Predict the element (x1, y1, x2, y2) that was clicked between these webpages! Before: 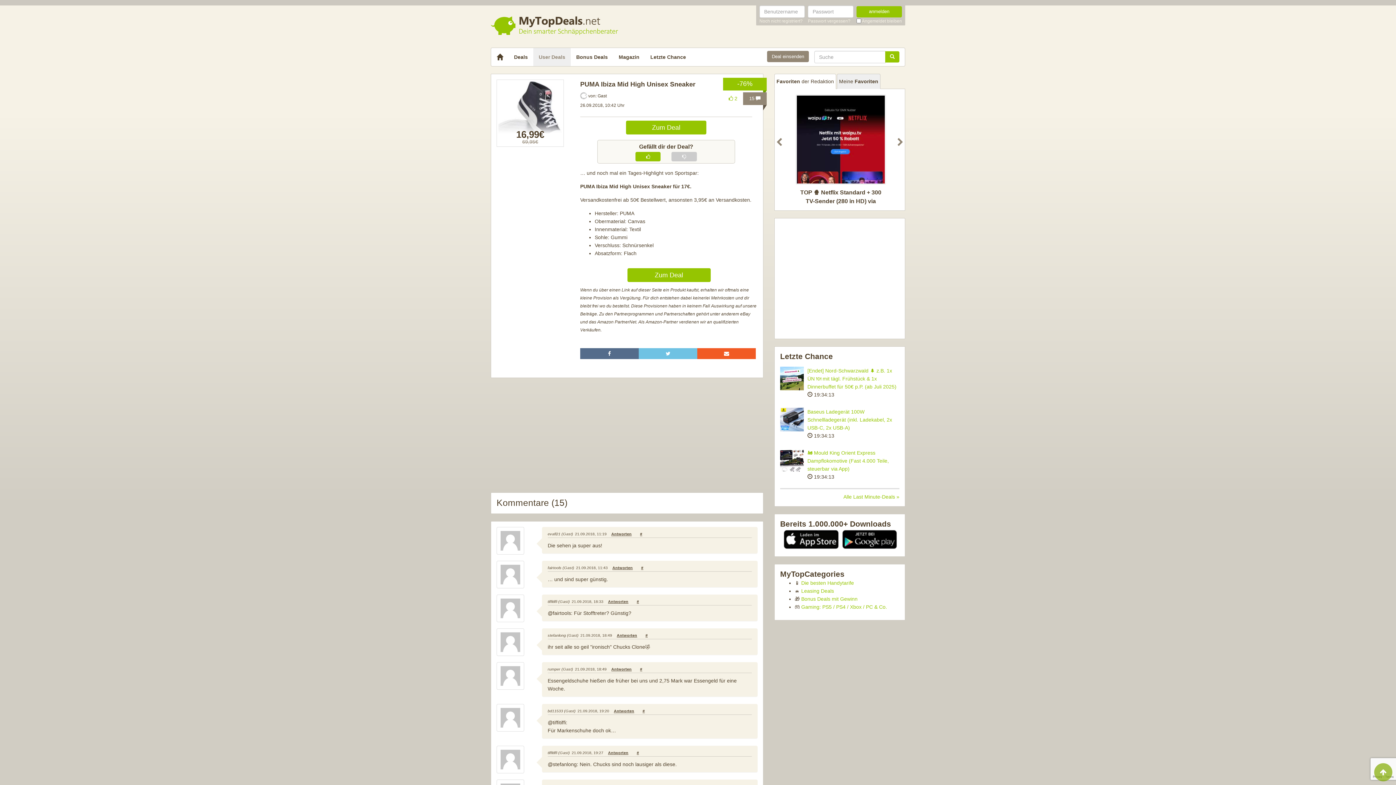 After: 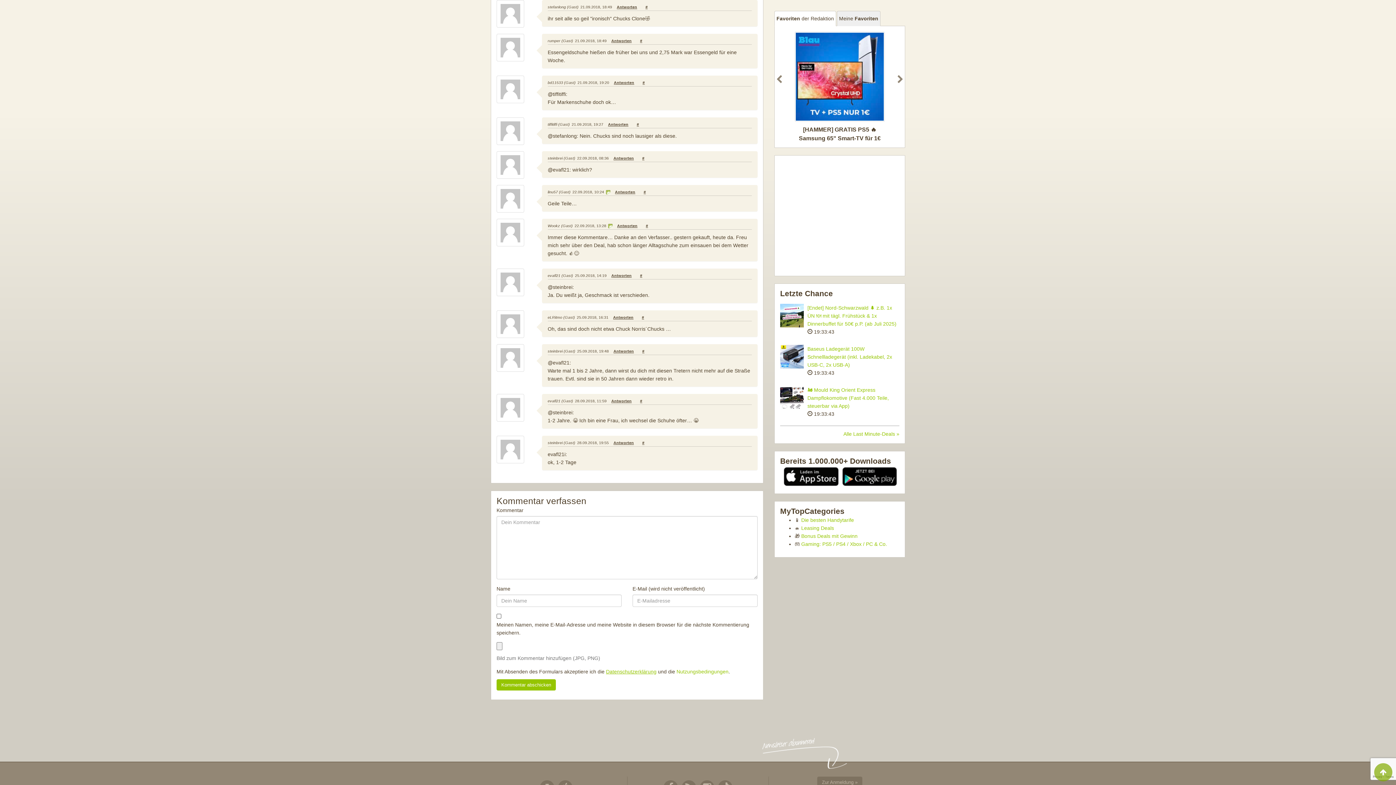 Action: bbox: (645, 633, 647, 637) label: #